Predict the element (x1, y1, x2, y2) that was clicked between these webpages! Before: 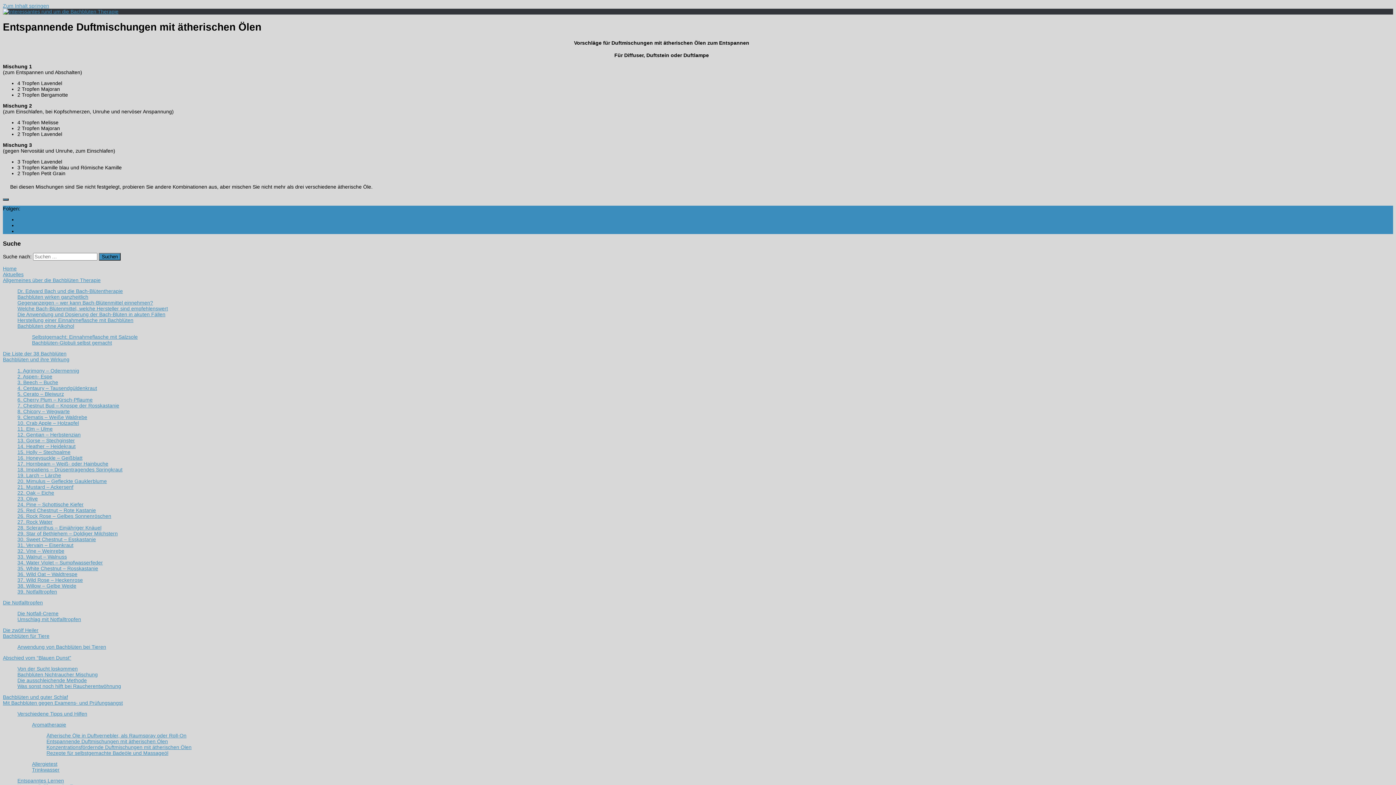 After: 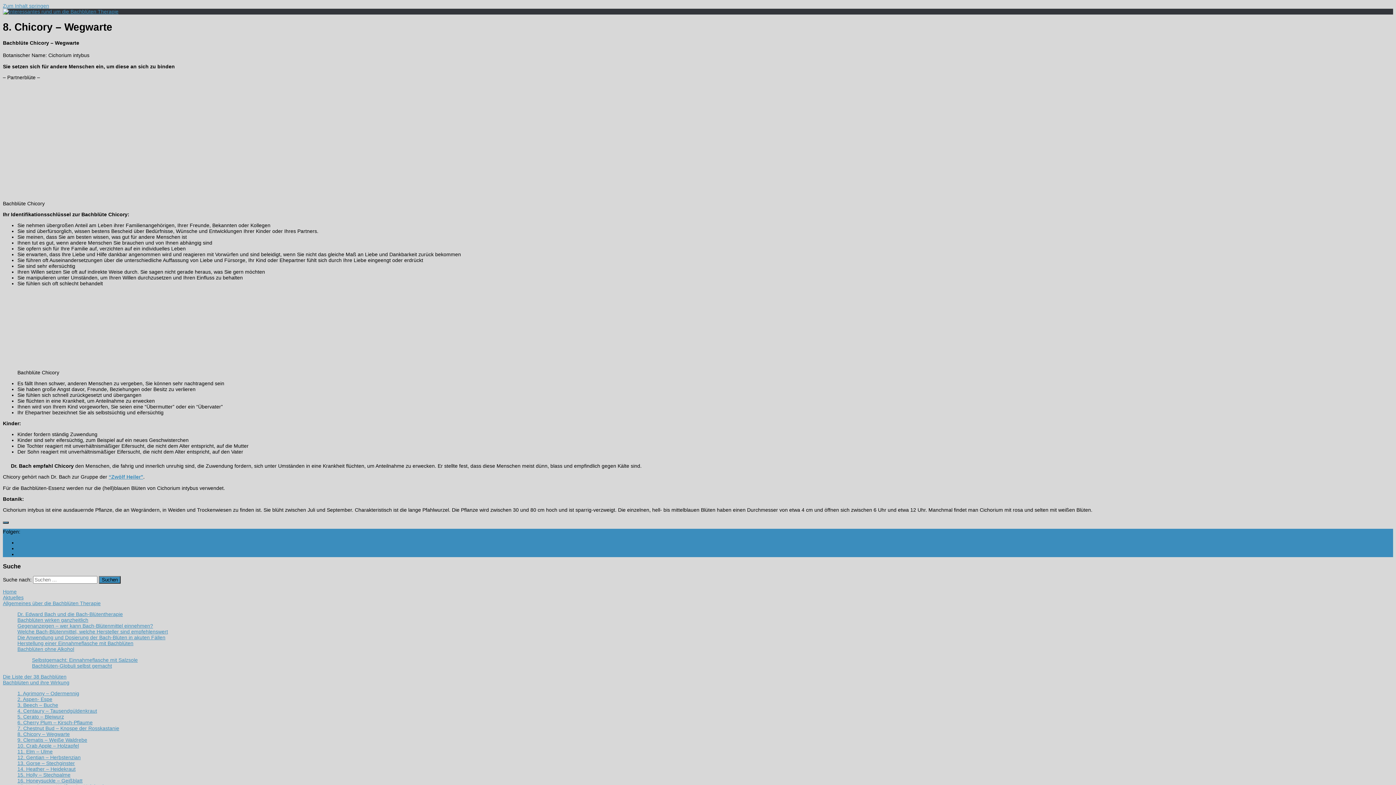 Action: label: 8. Chicory – Wegwarte bbox: (17, 408, 69, 414)